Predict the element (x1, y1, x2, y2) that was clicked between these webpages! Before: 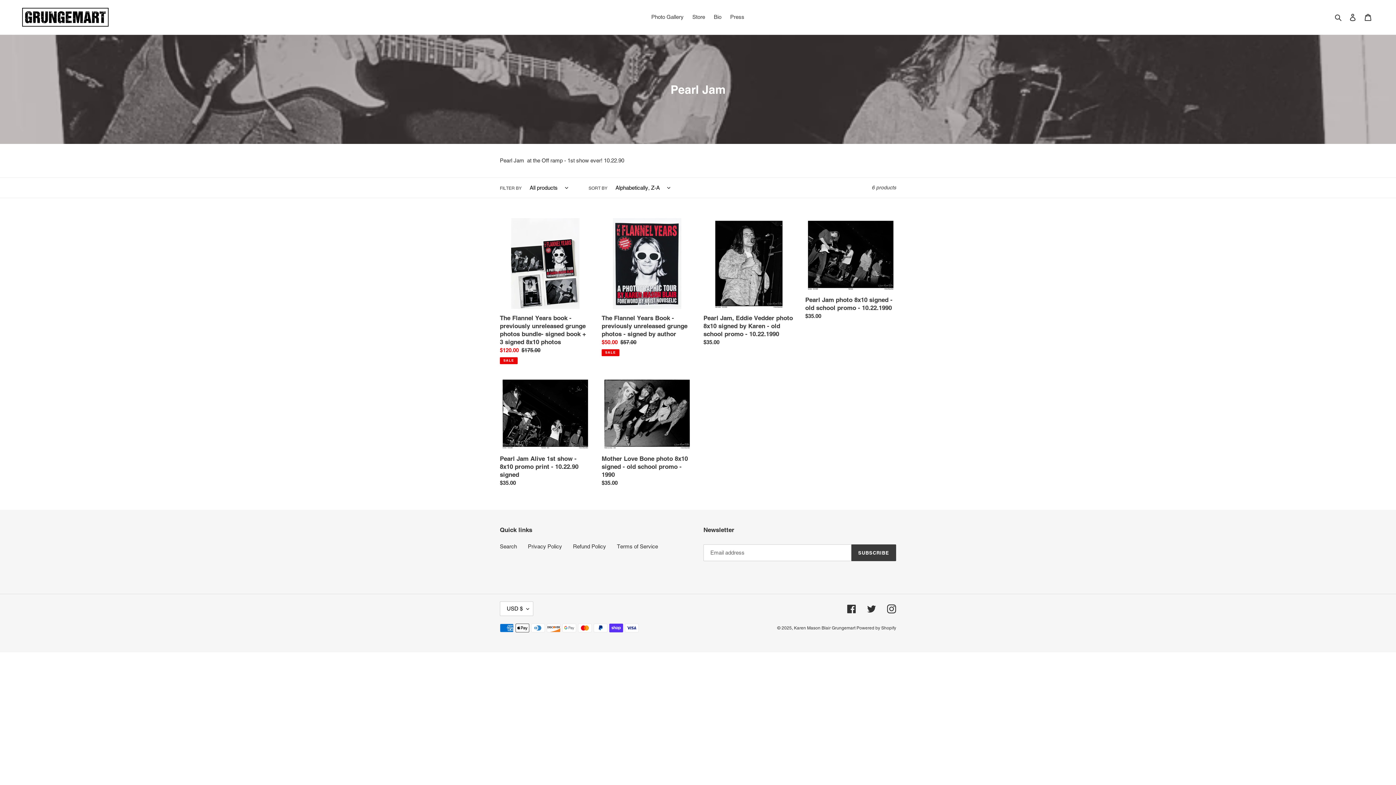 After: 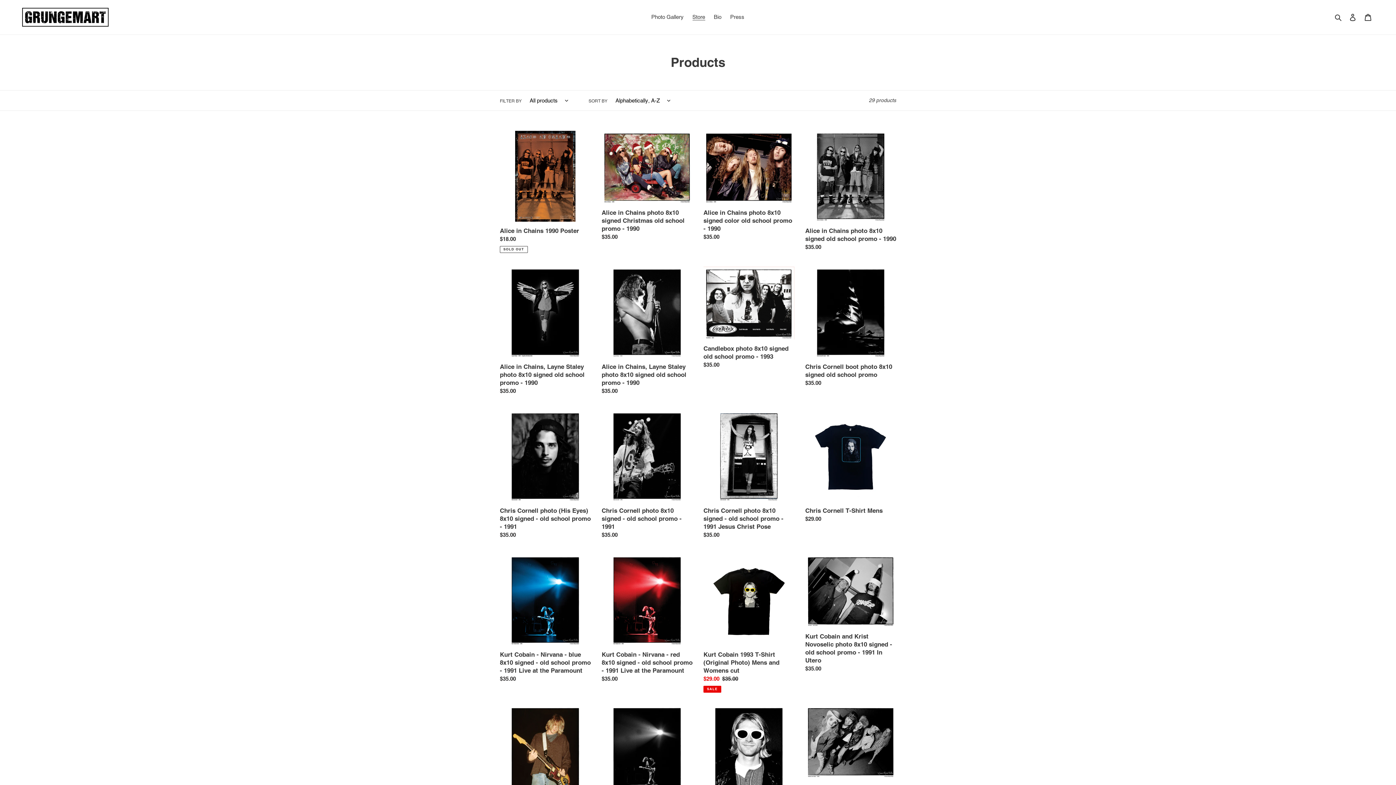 Action: label: Store bbox: (688, 12, 708, 22)